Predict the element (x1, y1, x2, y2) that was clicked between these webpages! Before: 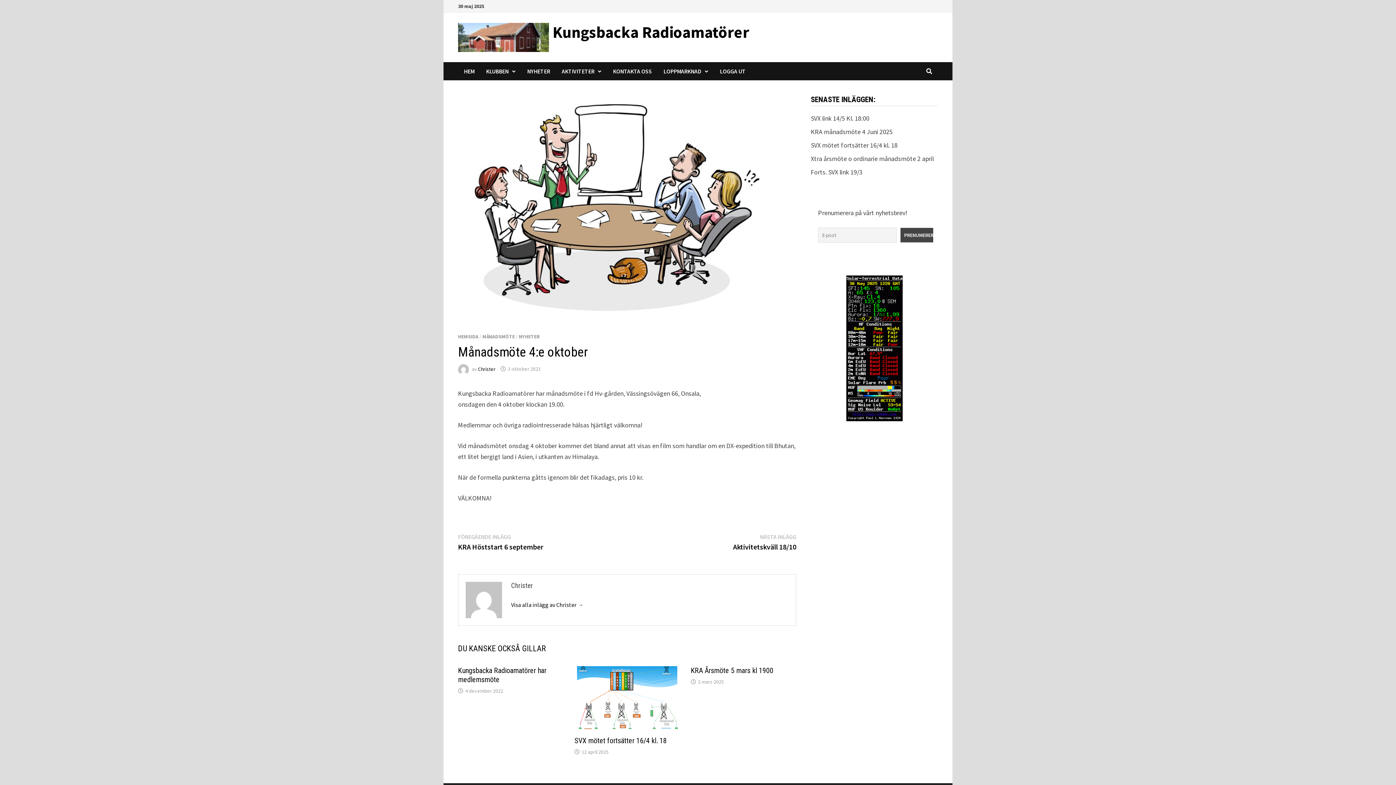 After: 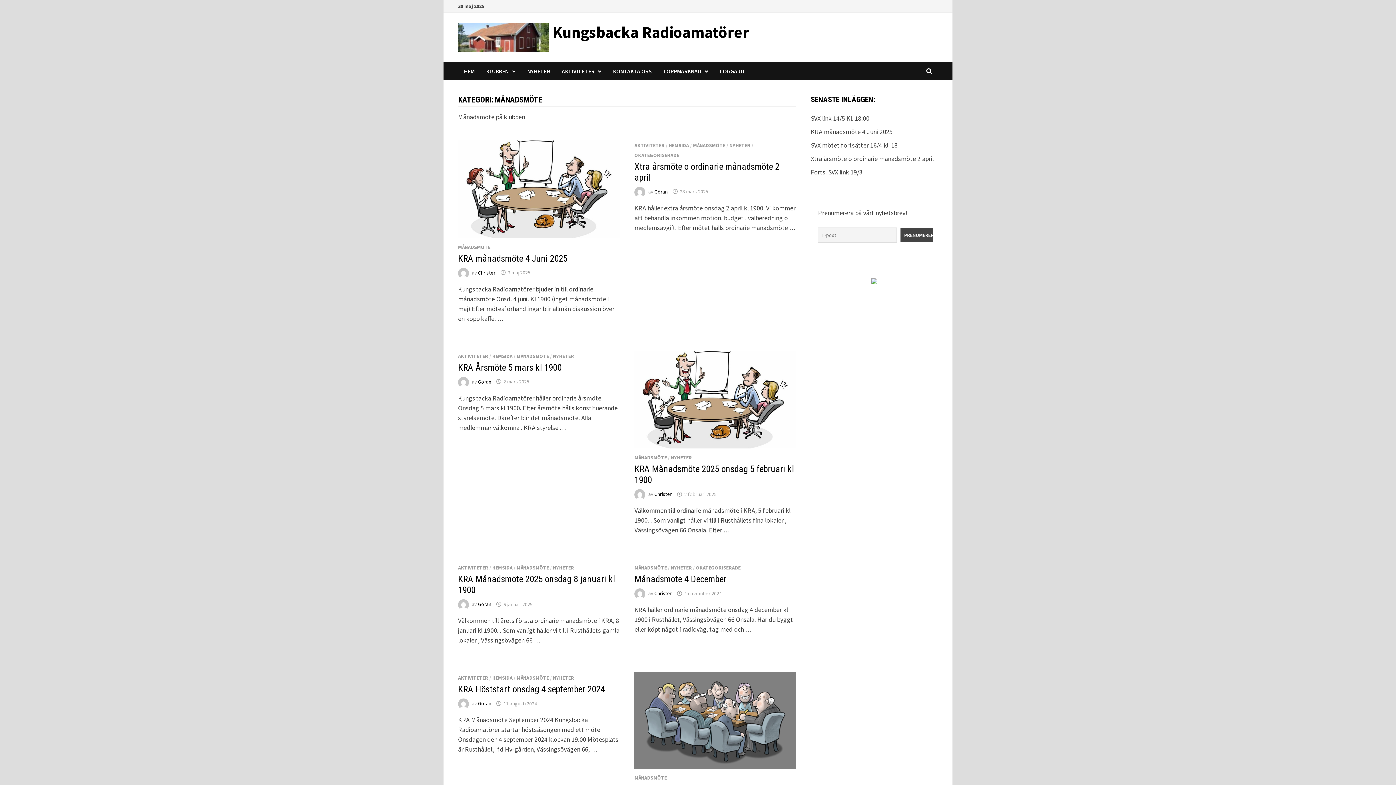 Action: bbox: (482, 333, 514, 340) label: MÅNADSMÖTE